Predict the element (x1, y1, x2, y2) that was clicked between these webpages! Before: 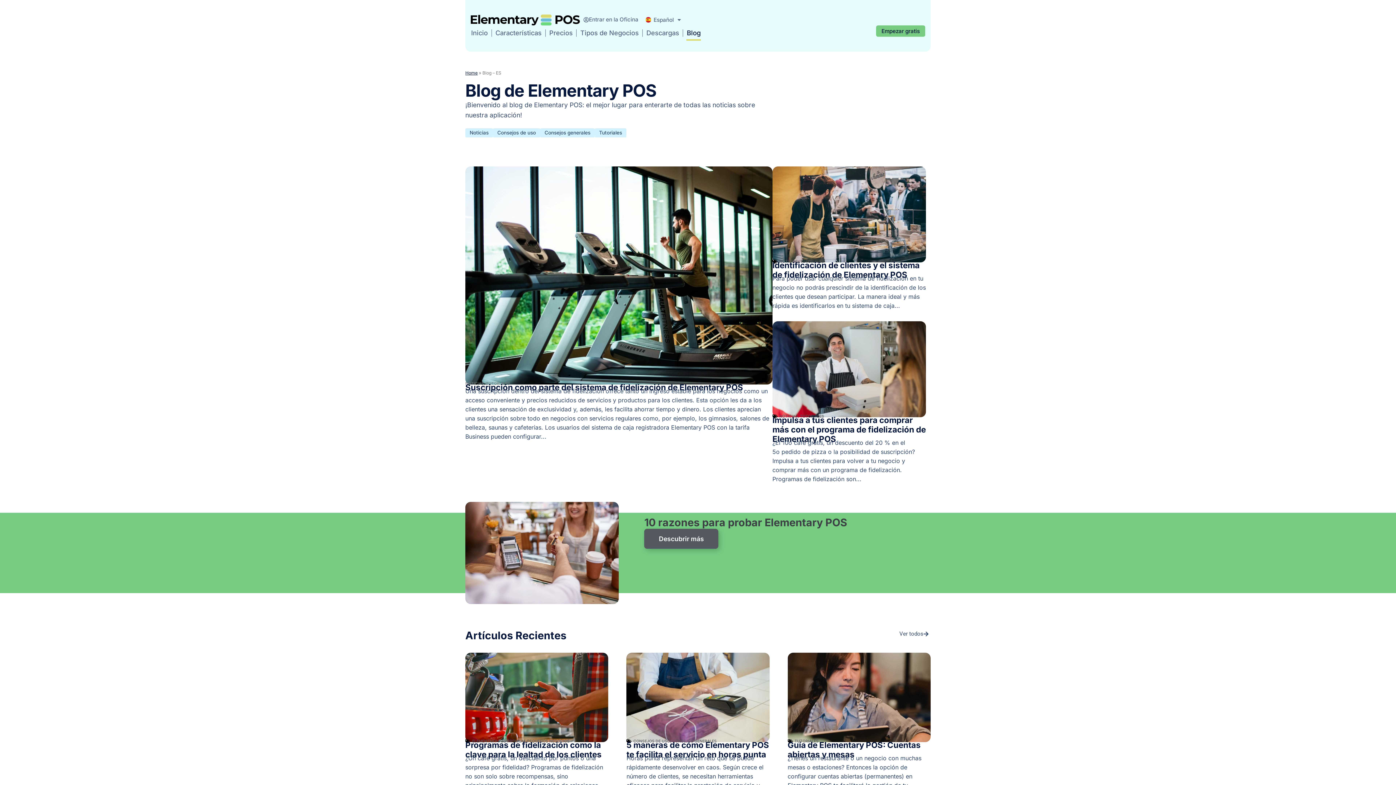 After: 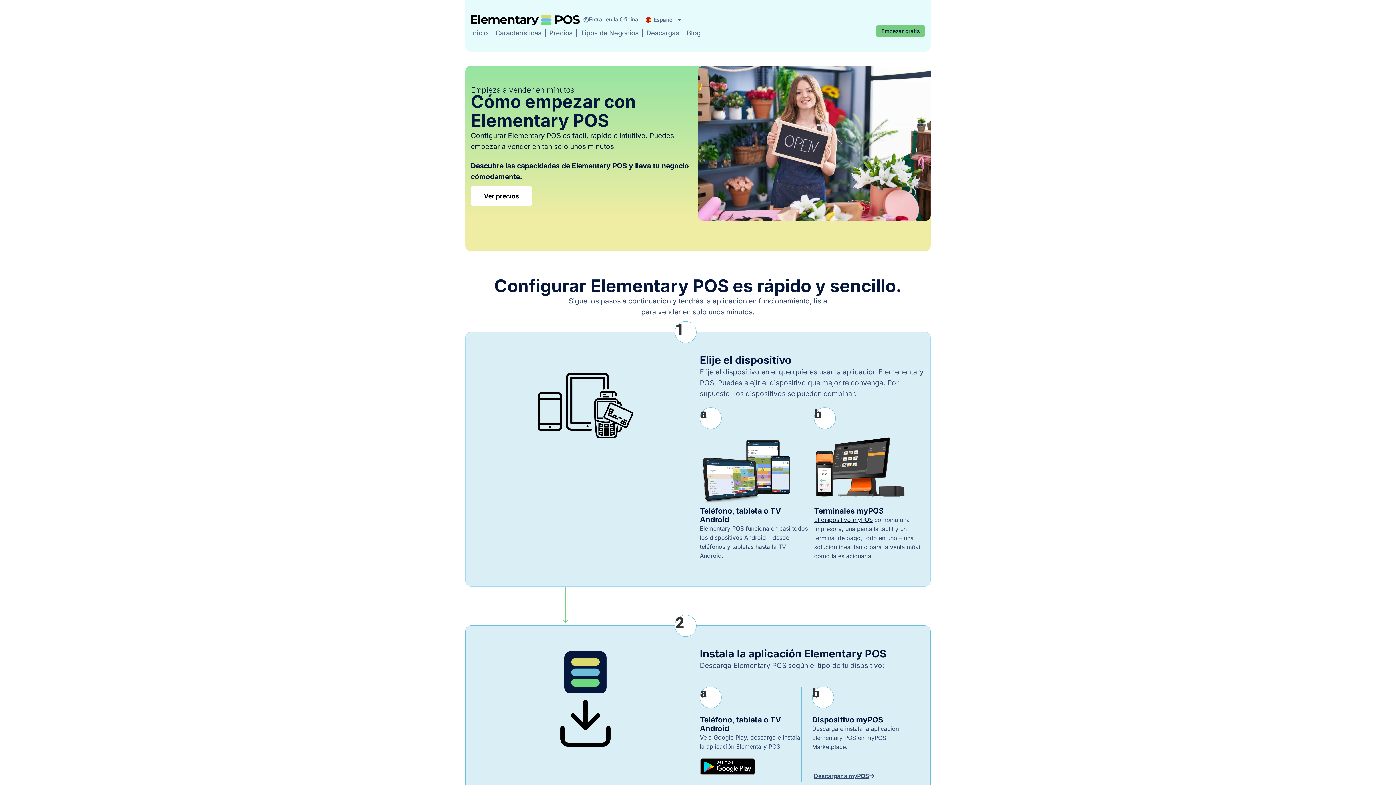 Action: label: Empezar gratis bbox: (876, 25, 925, 36)